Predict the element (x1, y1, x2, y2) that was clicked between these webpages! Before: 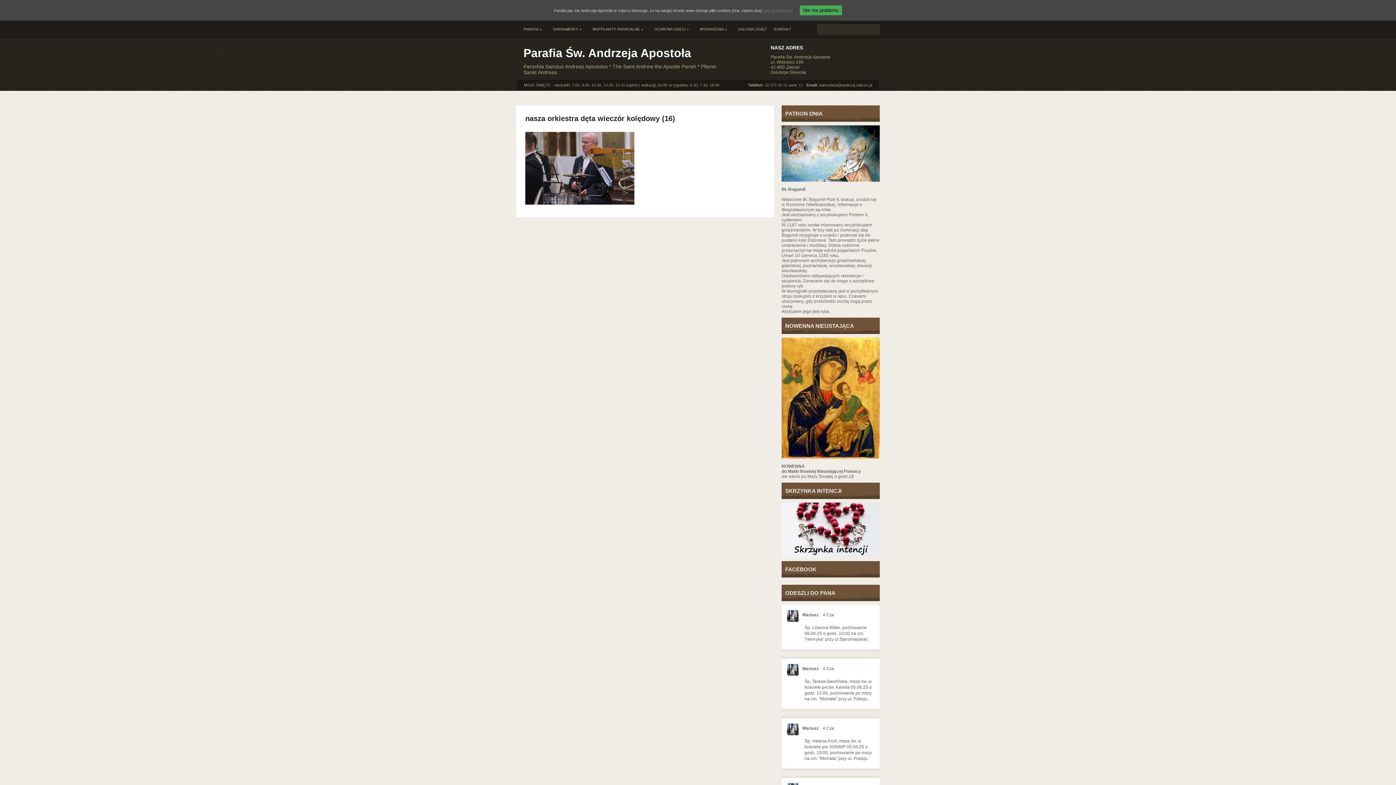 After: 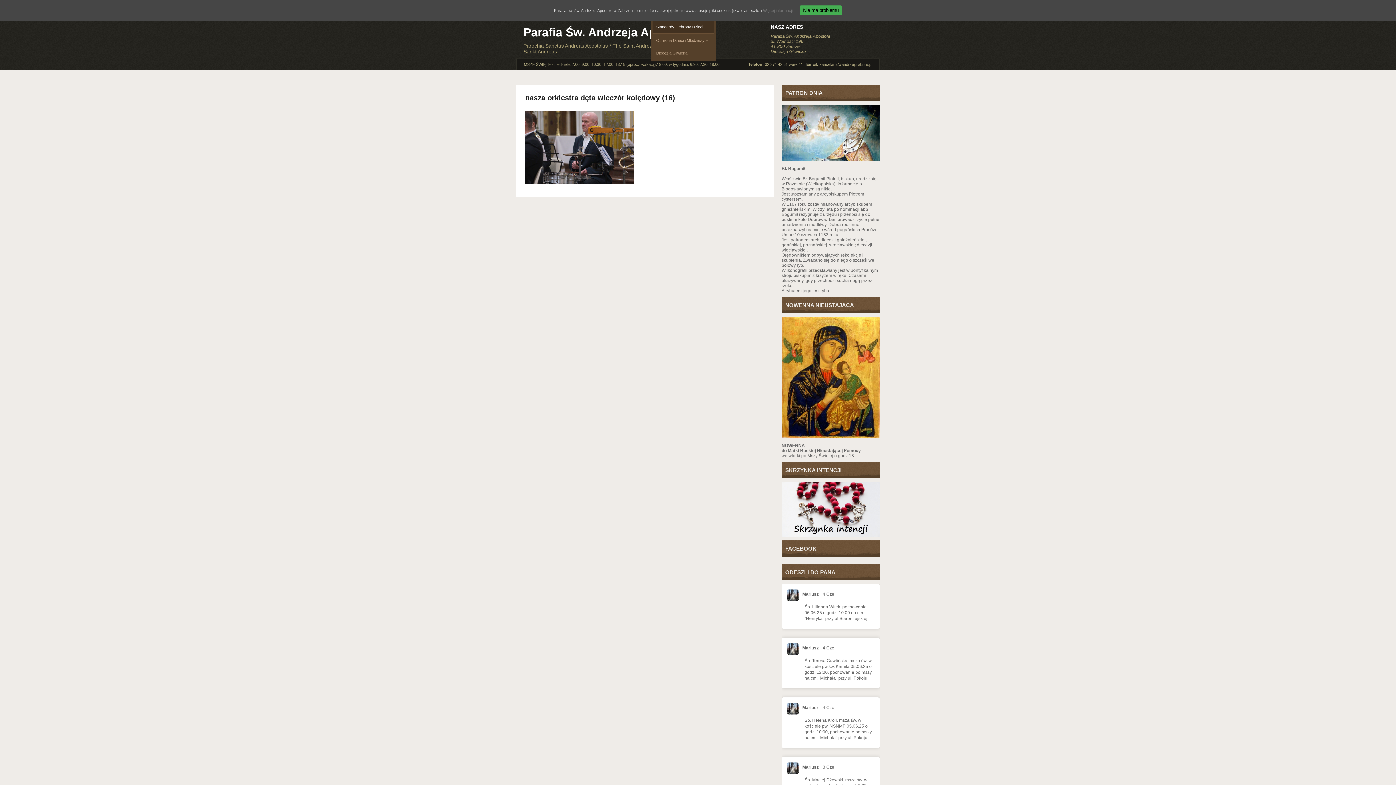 Action: bbox: (650, 20, 696, 37) label: OCHRONA DZIECI »